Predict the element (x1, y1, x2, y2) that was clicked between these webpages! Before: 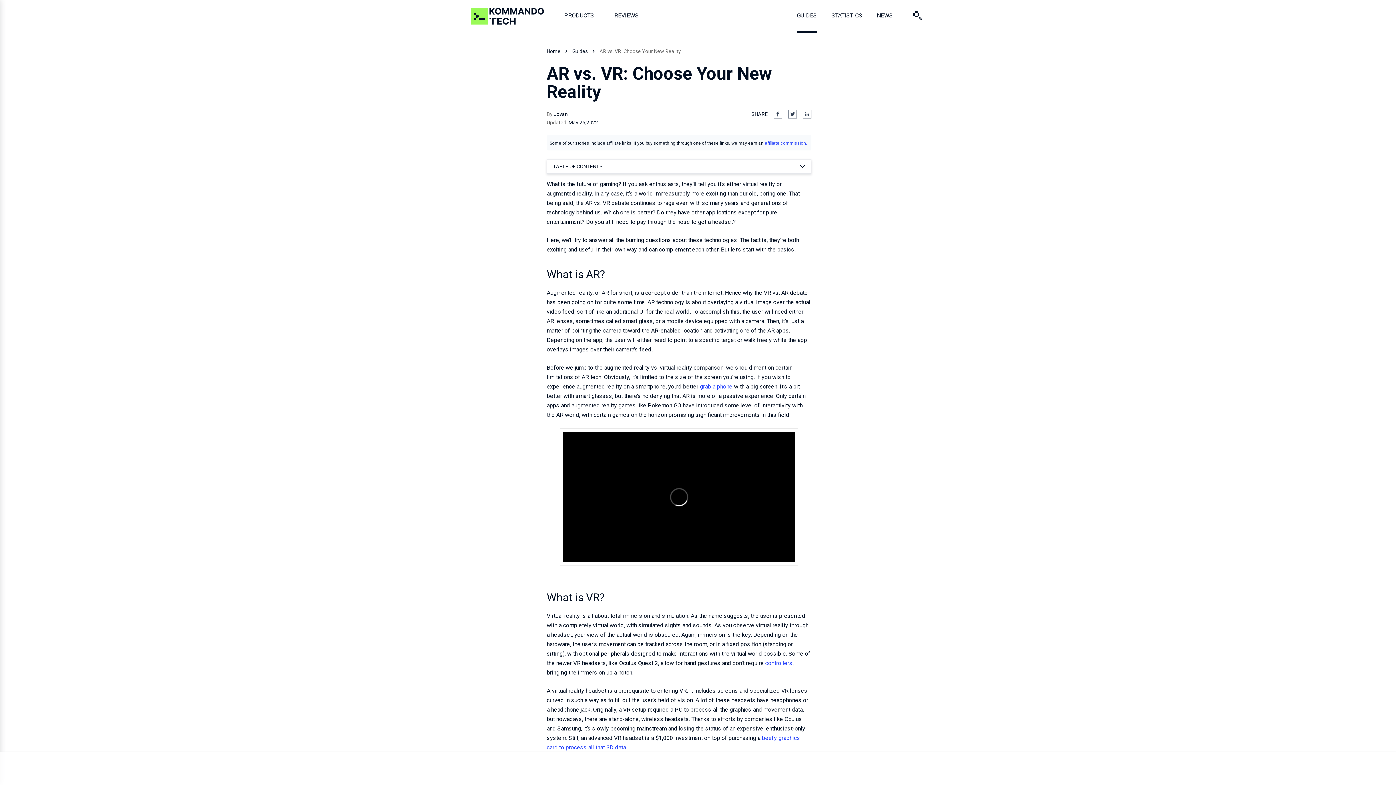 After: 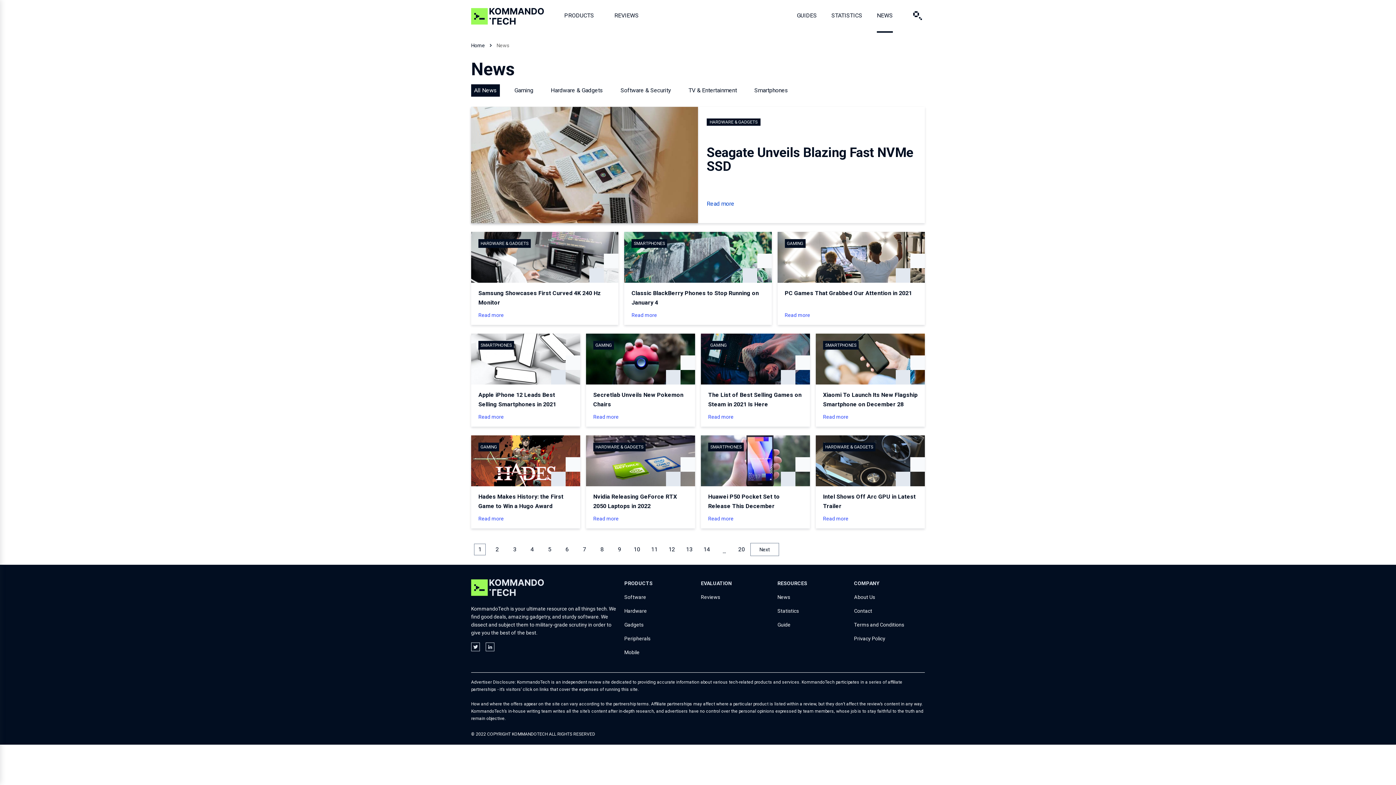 Action: bbox: (877, 10, 893, 20) label: NEWS